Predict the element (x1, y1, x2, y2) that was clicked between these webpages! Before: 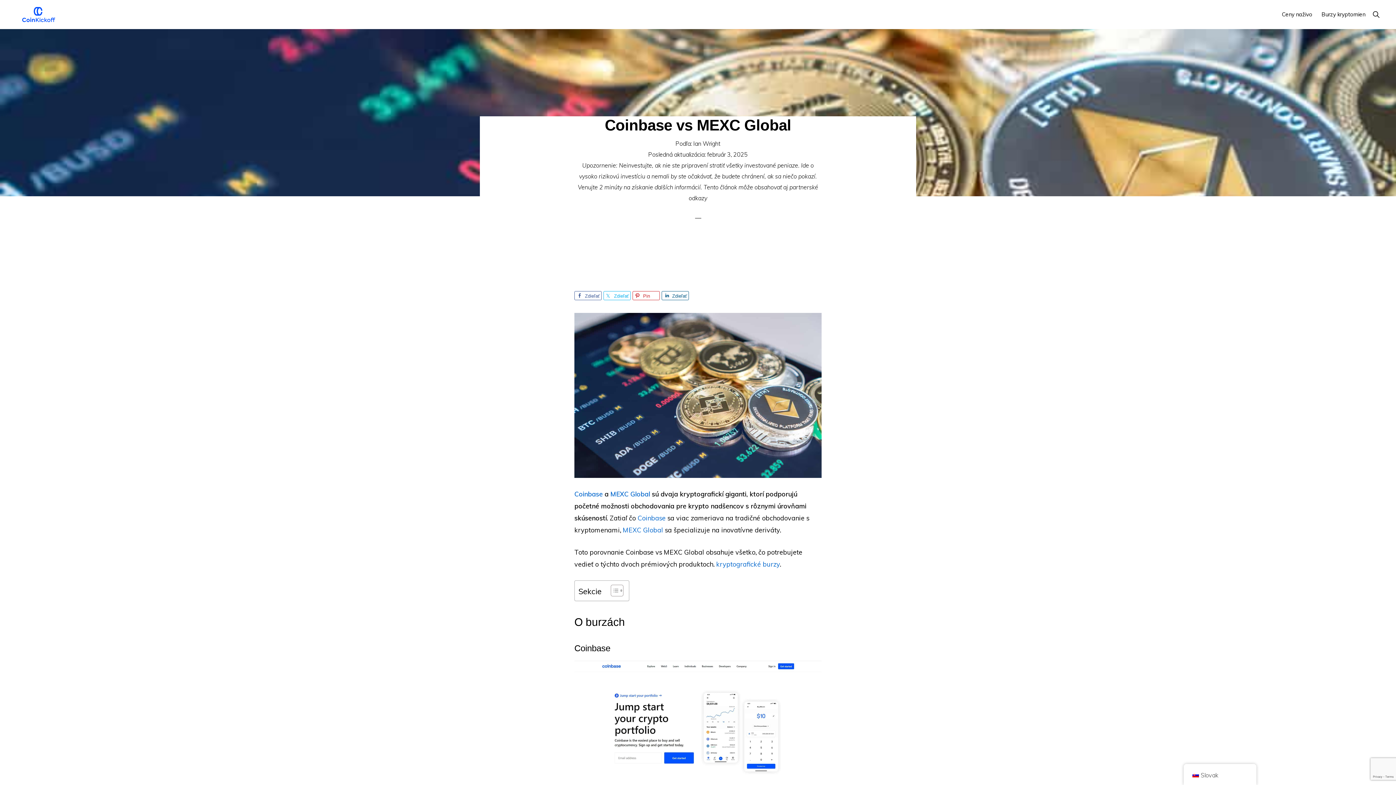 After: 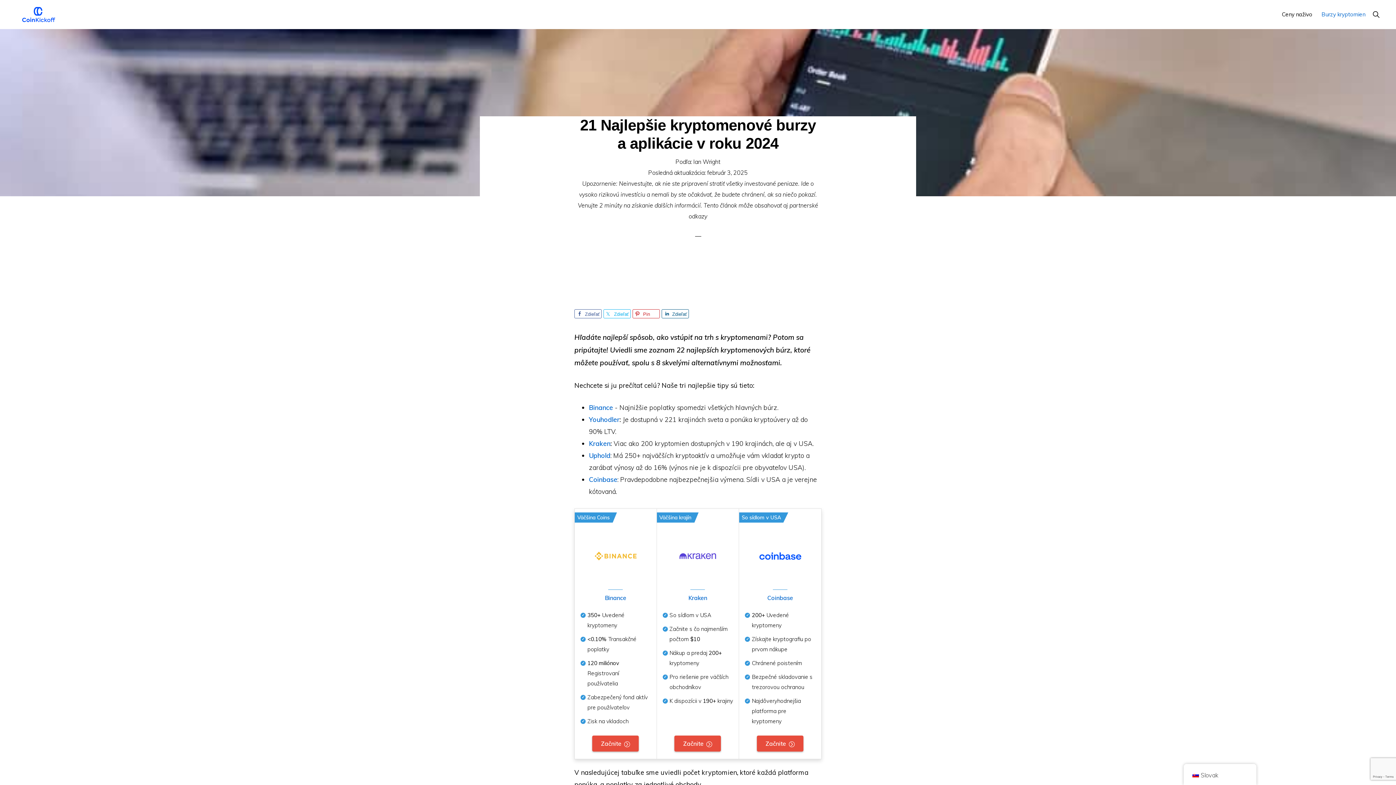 Action: label: Burzy kryptomien bbox: (1318, 4, 1369, 24)